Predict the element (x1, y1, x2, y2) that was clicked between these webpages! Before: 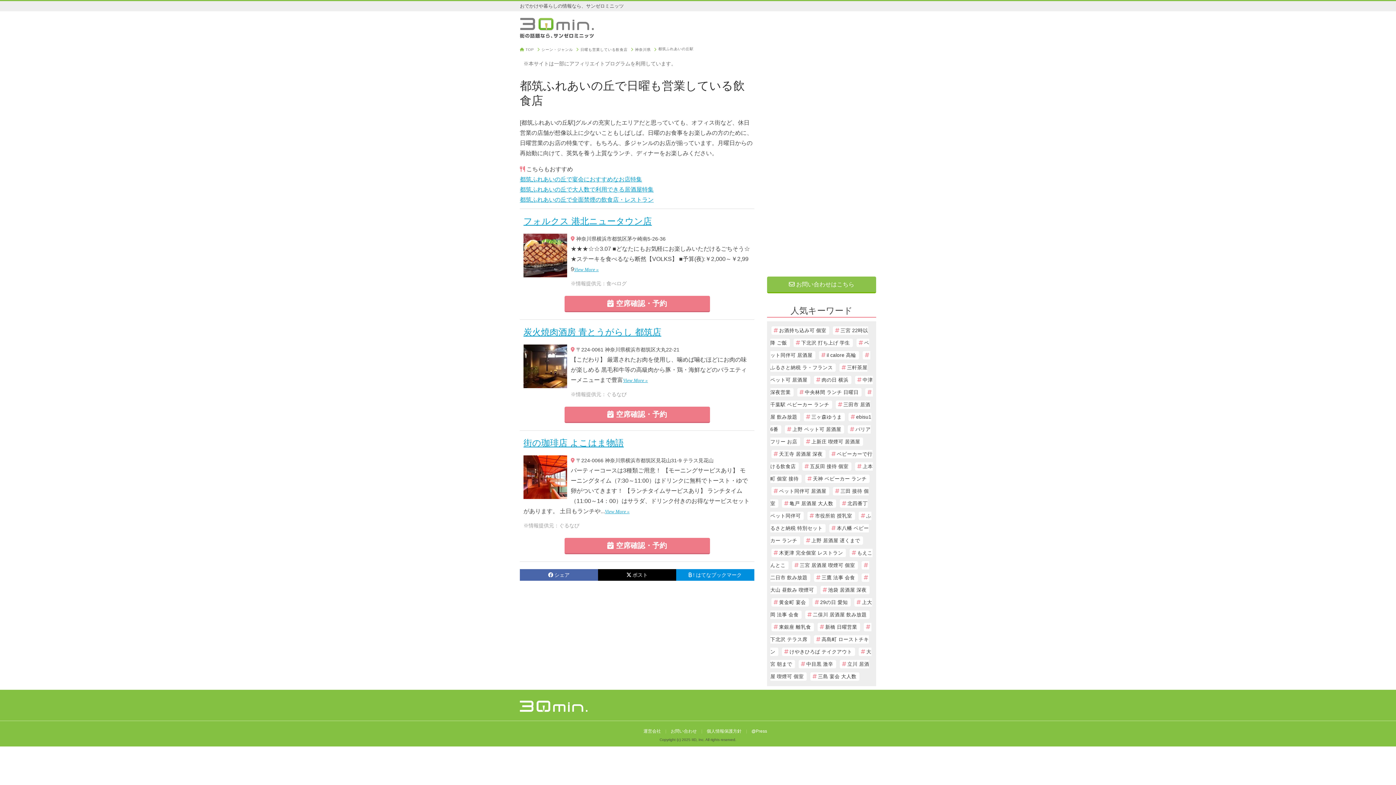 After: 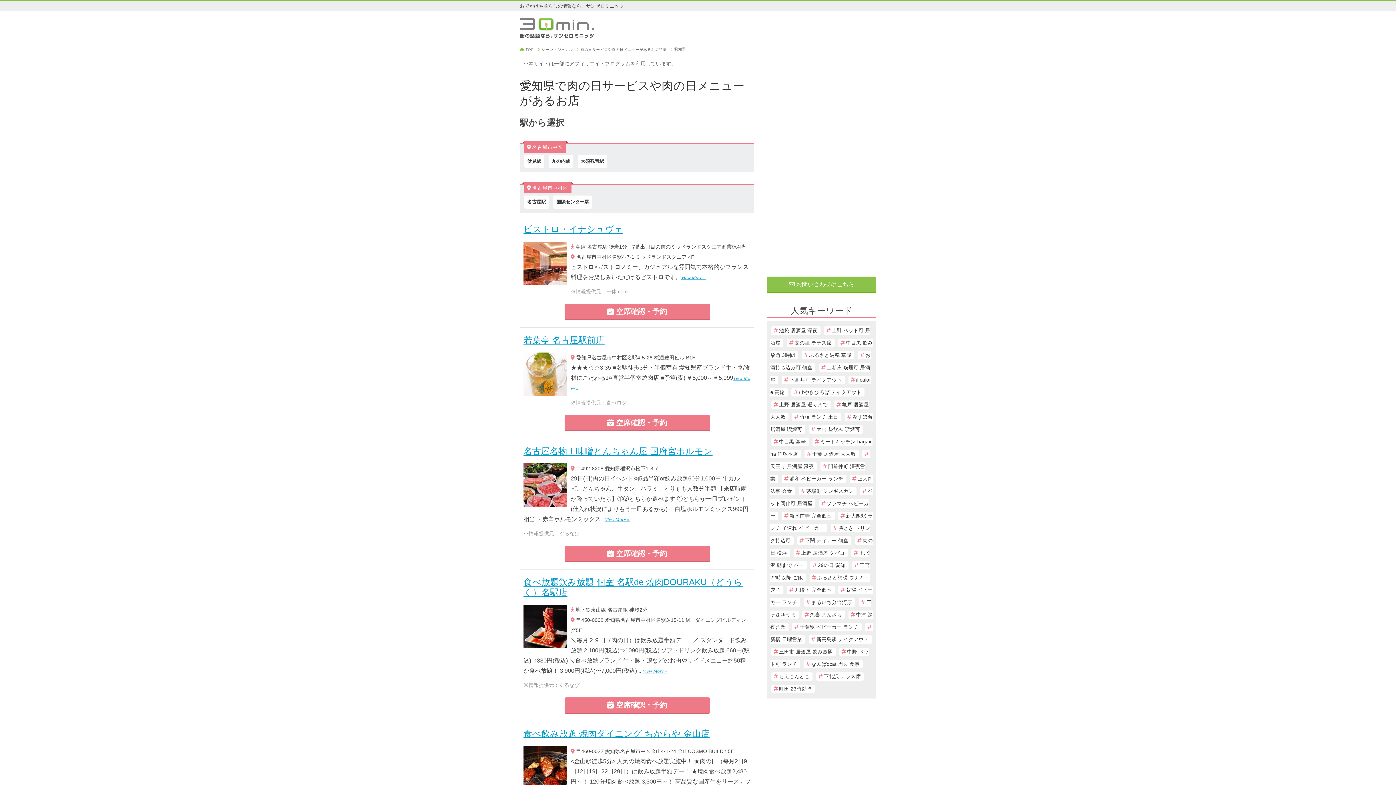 Action: bbox: (812, 598, 850, 606) label: 29の日 愛知